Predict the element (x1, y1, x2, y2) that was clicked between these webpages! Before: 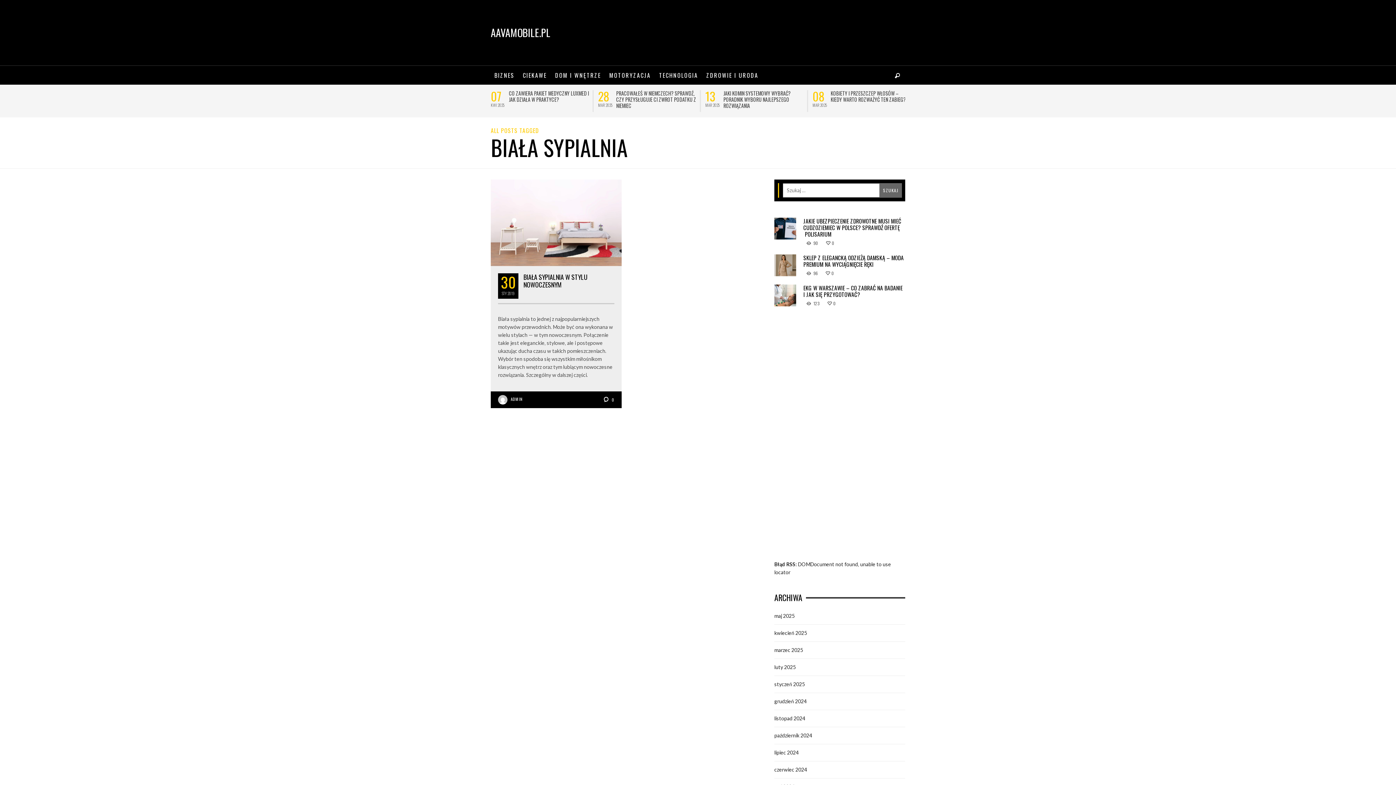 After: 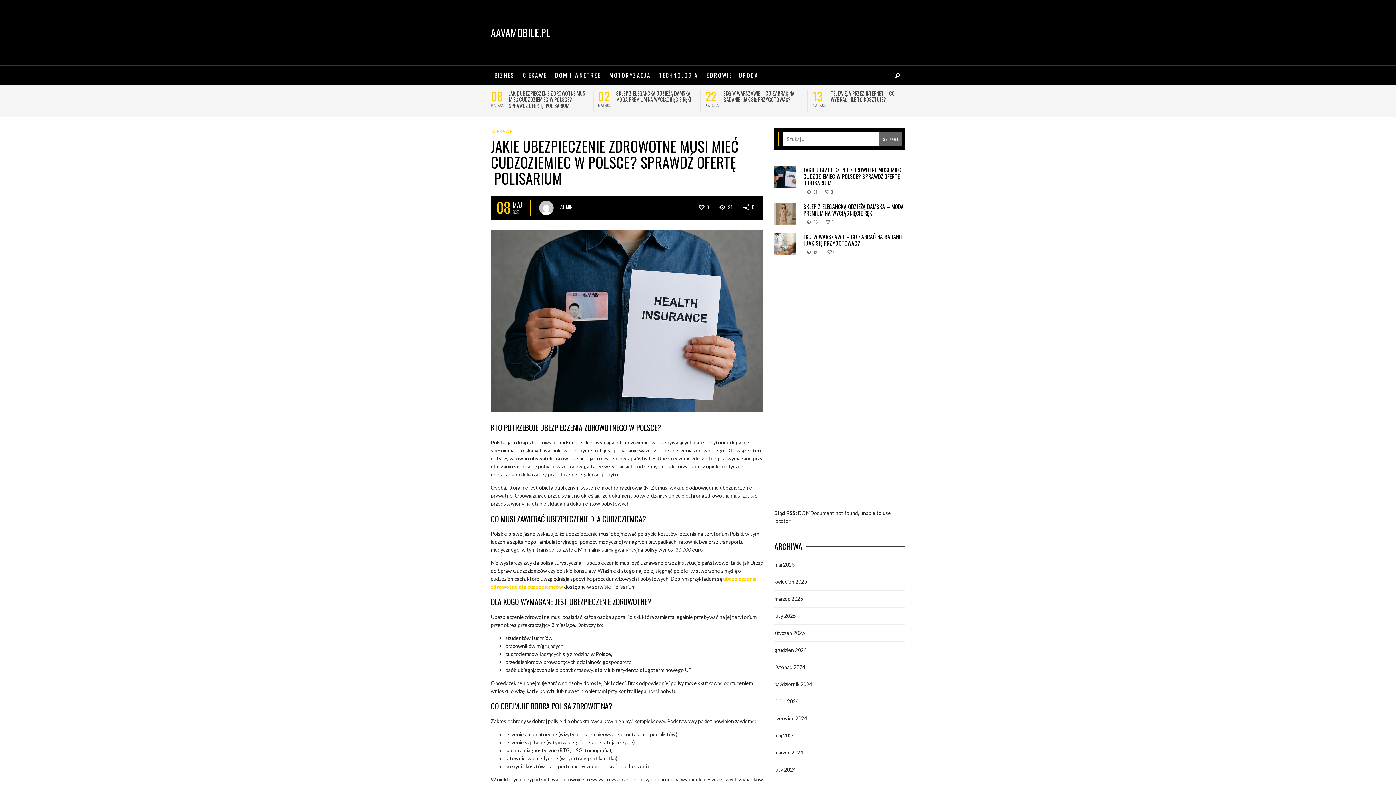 Action: bbox: (803, 217, 901, 238) label: JAKIE UBEZPIECZENIE ZDROWOTNE MUSI MIEĆ CUDZOZIEMIEC W POLSCE? SPRAWDŹ OFERTĘ  POLISARIUM